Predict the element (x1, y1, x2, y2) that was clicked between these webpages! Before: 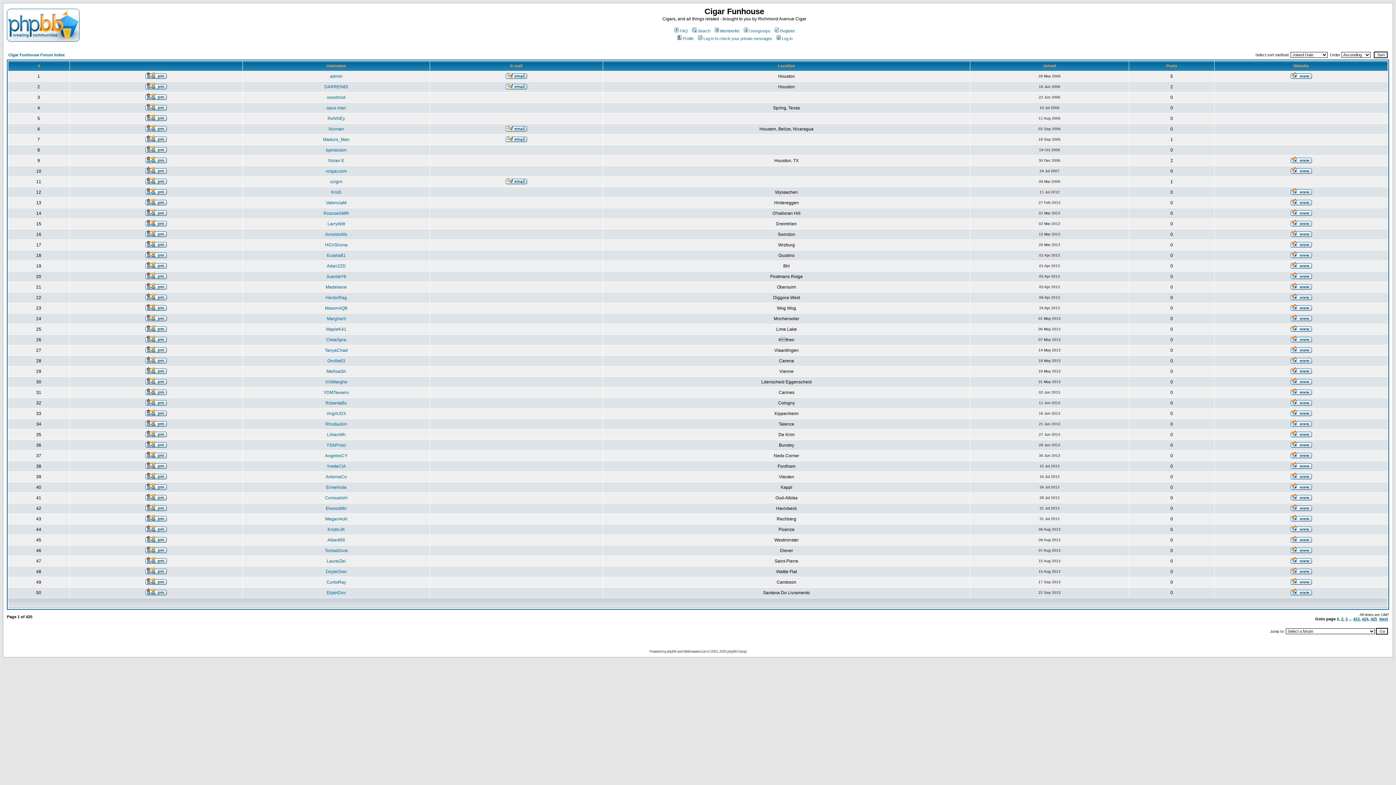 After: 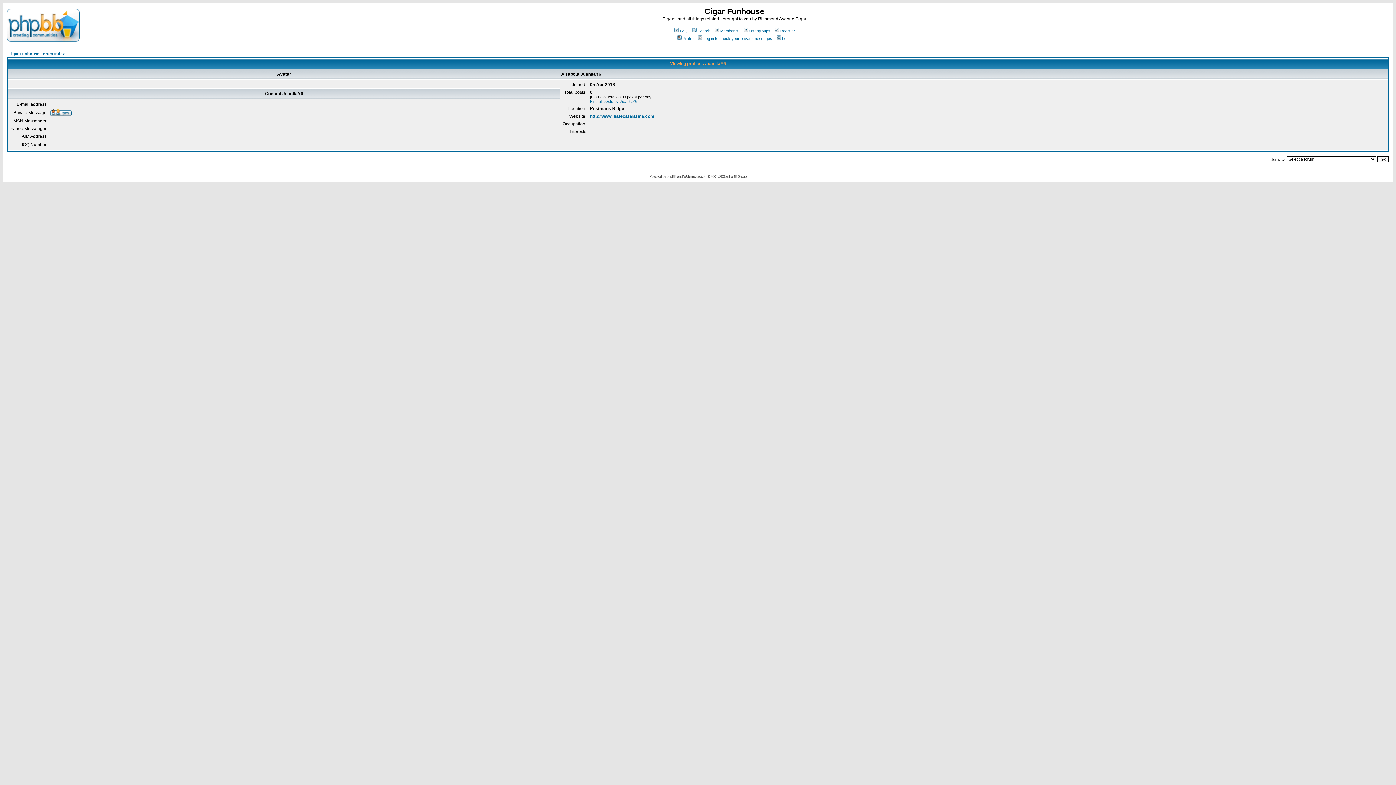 Action: label: JuanitaY6 bbox: (326, 274, 346, 279)